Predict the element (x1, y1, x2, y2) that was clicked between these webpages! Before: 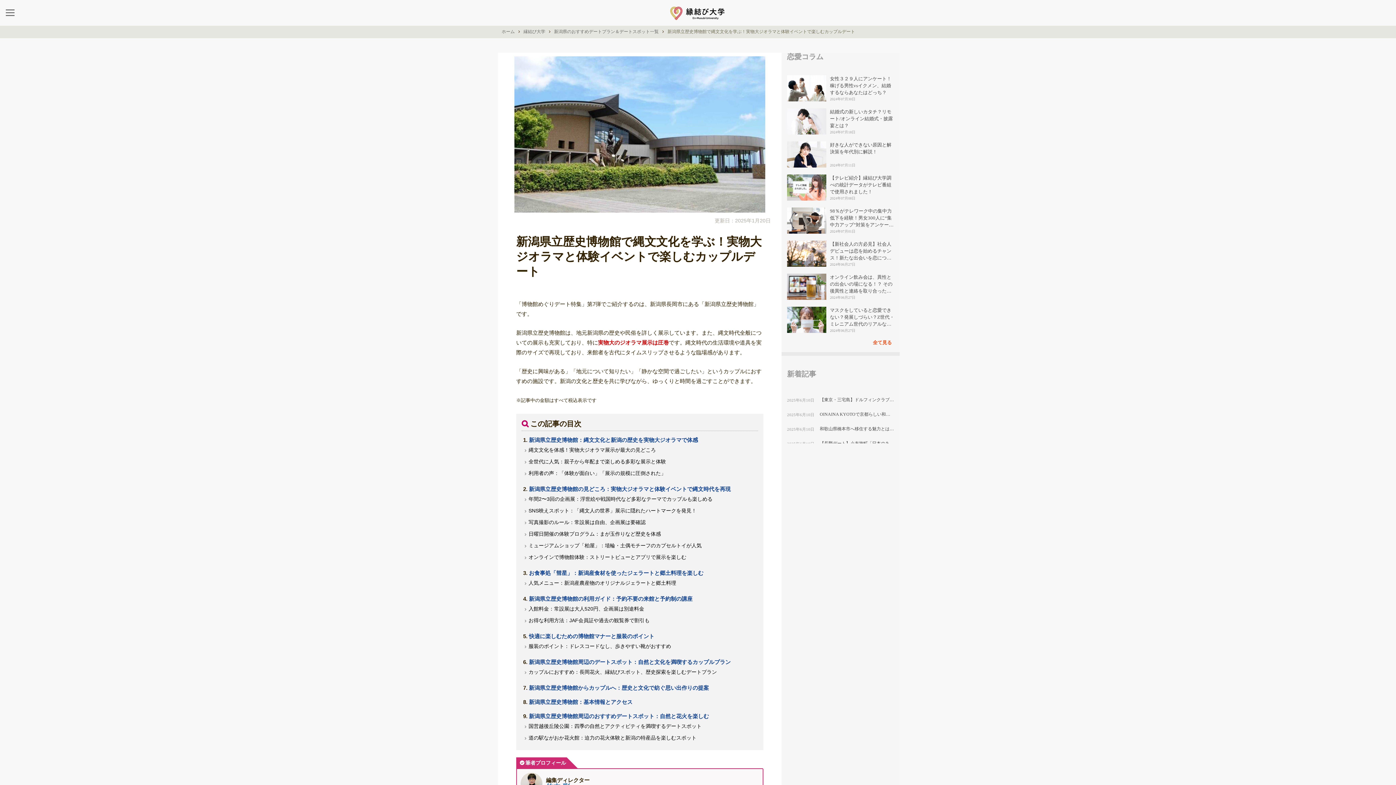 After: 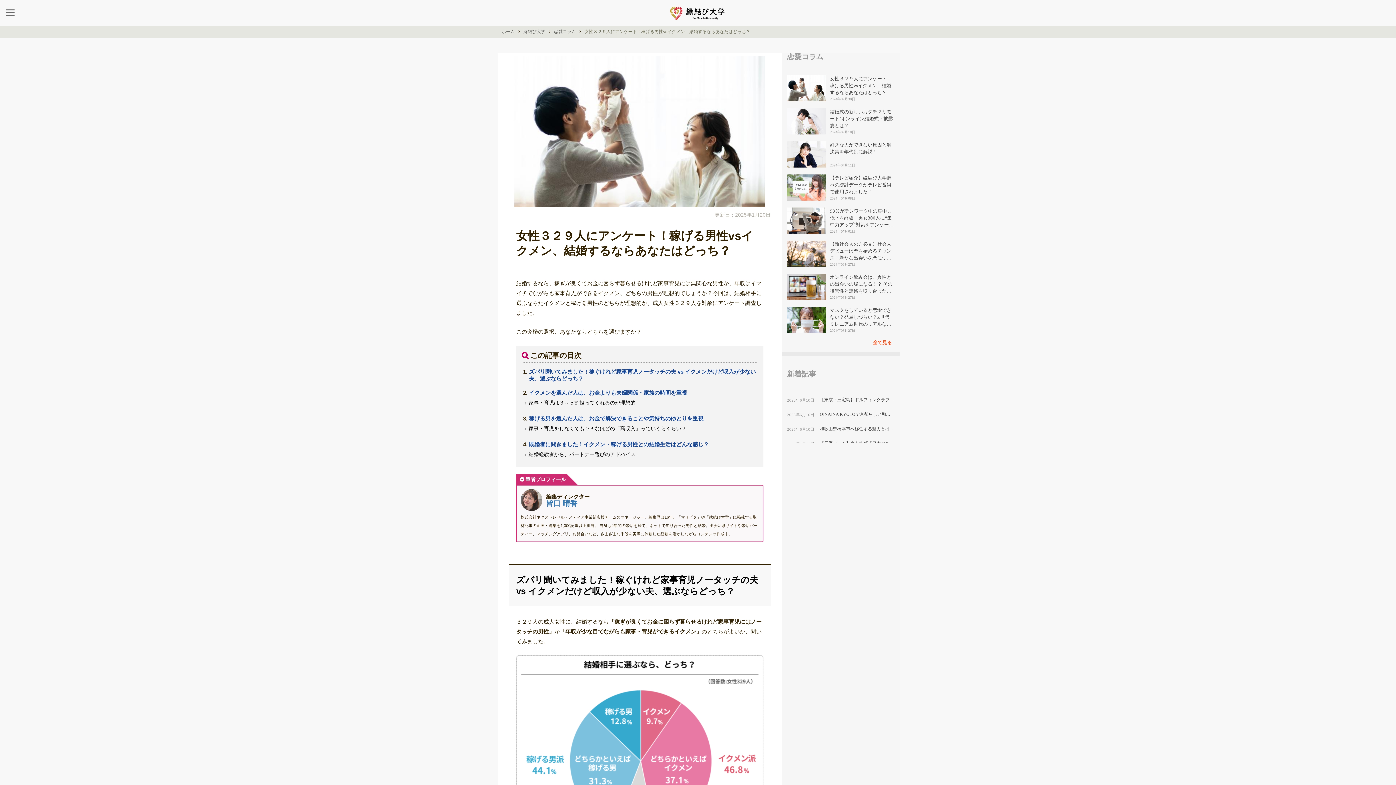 Action: label: 女性３２９人にアンケート！稼げる男性vsイクメン、結婚するならあなたはどっち？
2024年07月30日 bbox: (787, 75, 894, 102)